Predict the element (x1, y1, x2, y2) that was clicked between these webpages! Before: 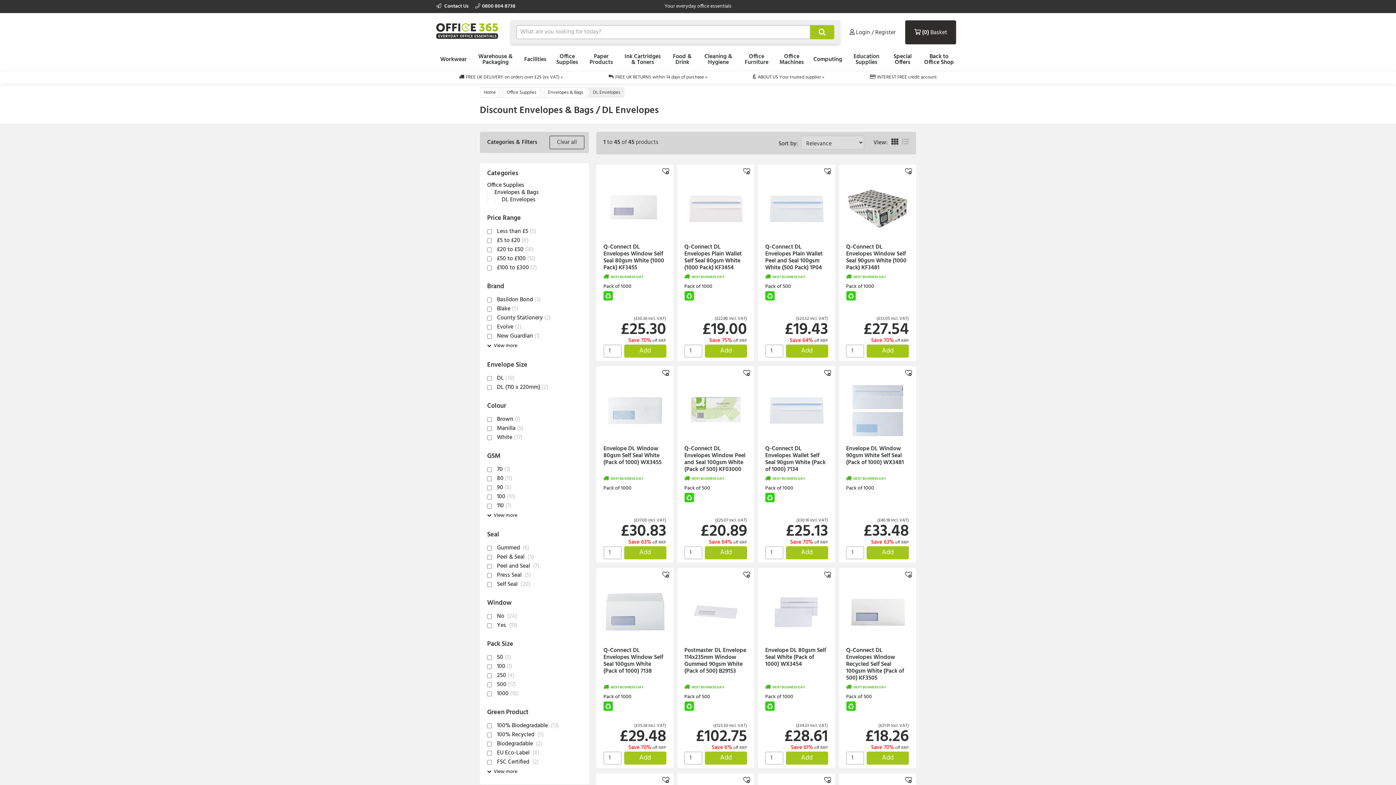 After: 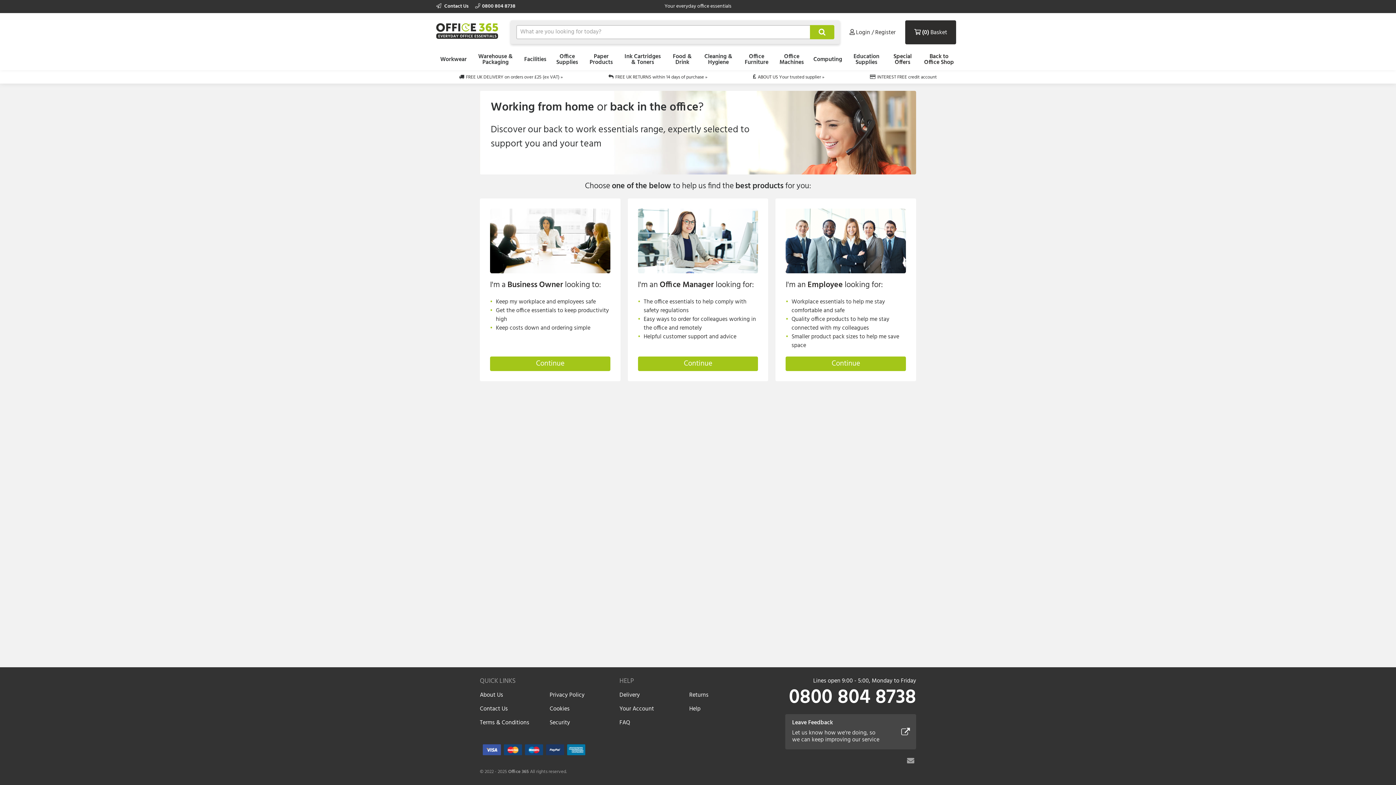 Action: bbox: (922, 49, 956, 70) label: Back to Office Shop